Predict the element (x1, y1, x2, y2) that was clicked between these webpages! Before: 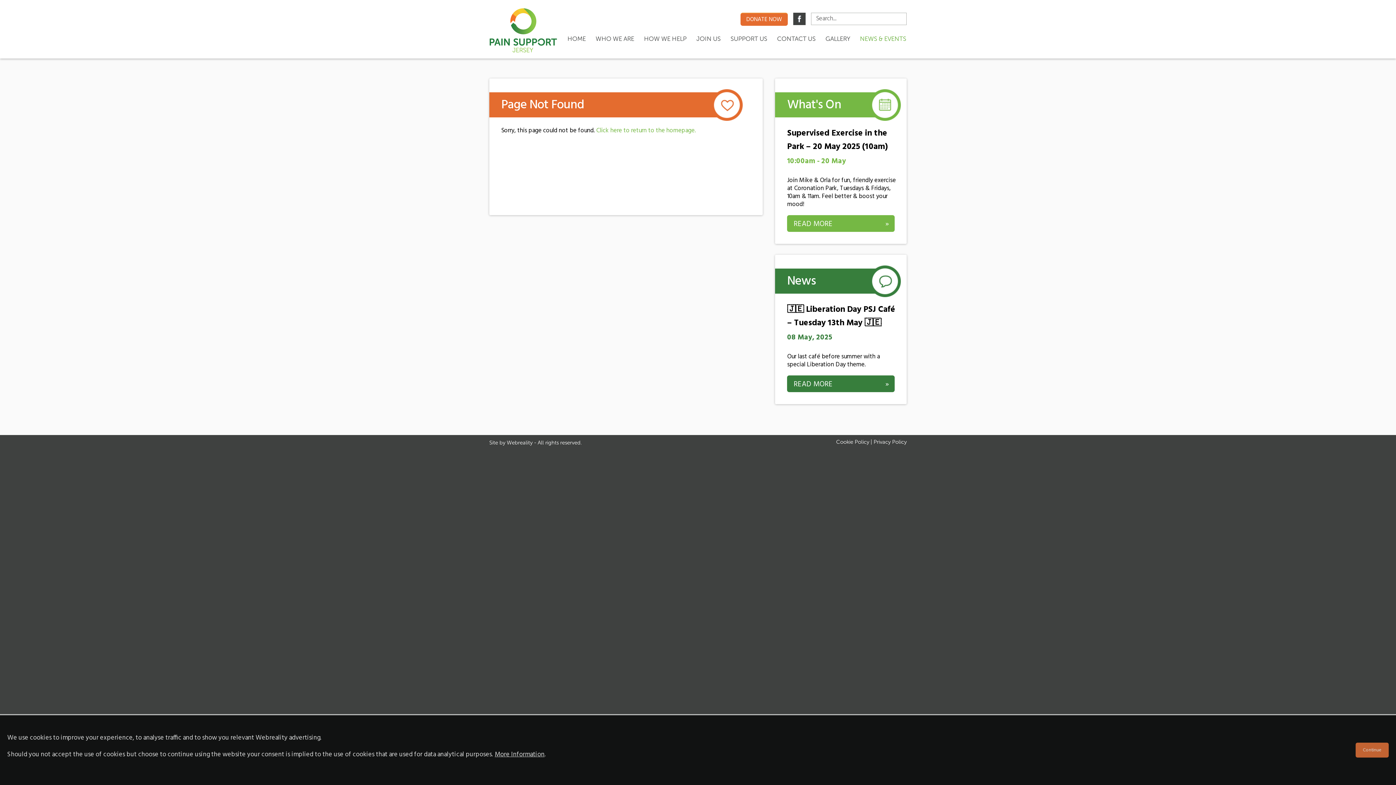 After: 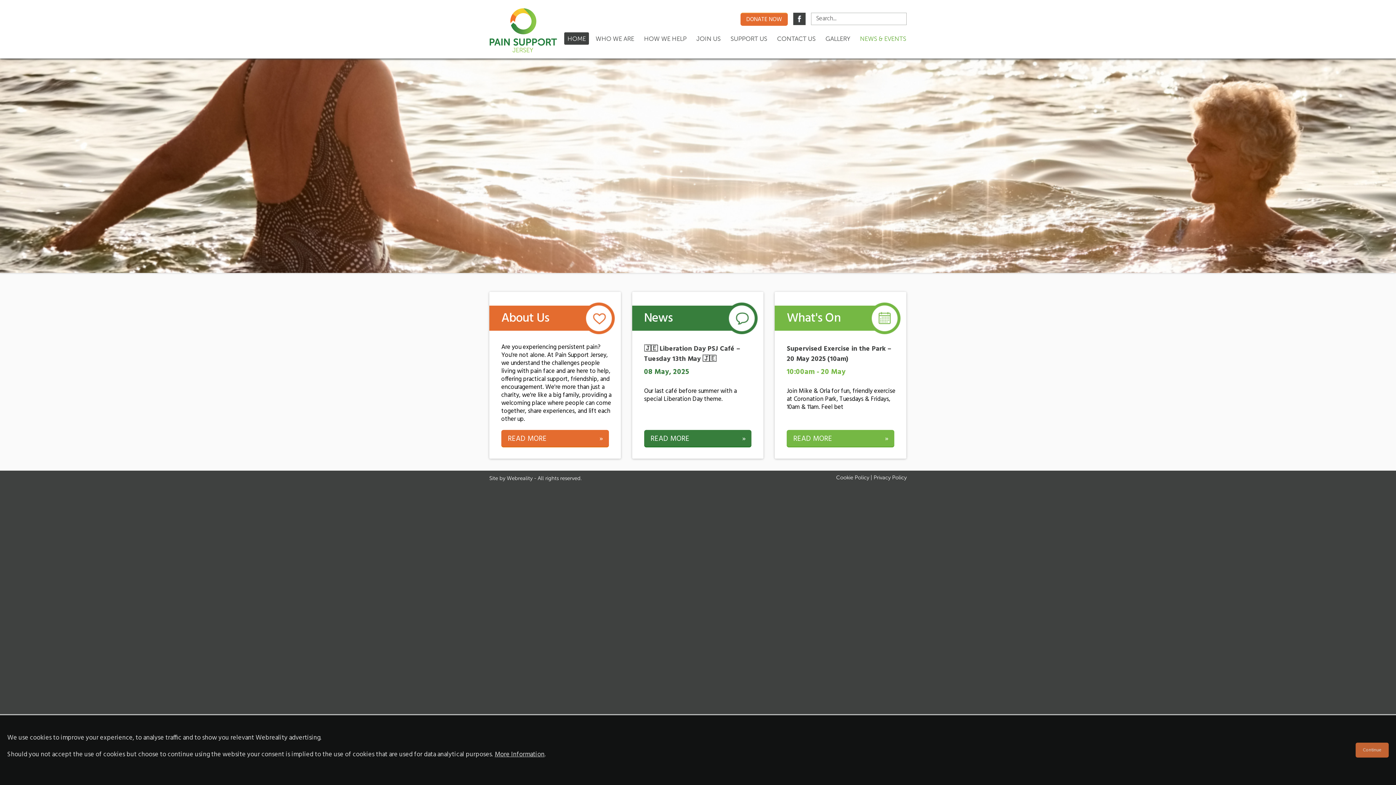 Action: bbox: (596, 125, 696, 135) label: Click here to return to the homepage.